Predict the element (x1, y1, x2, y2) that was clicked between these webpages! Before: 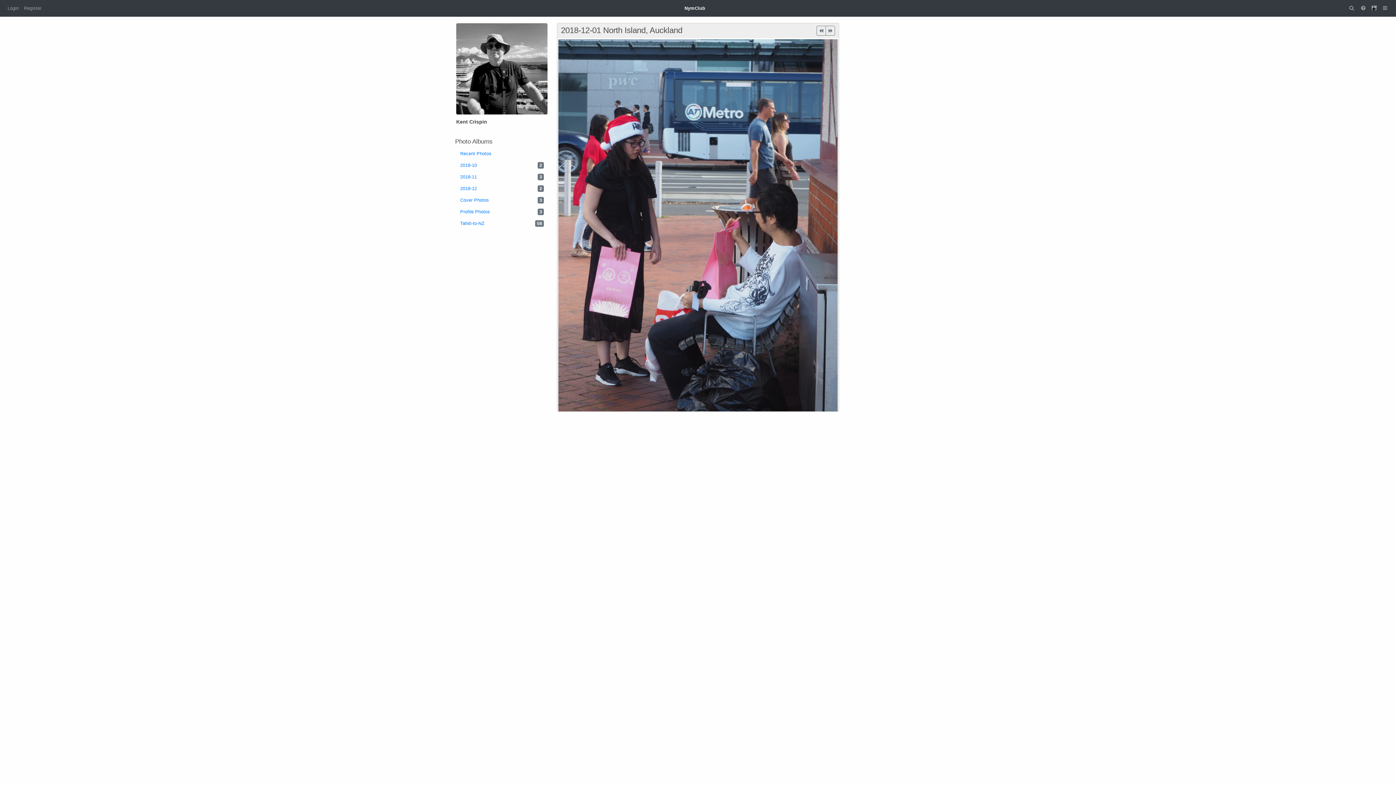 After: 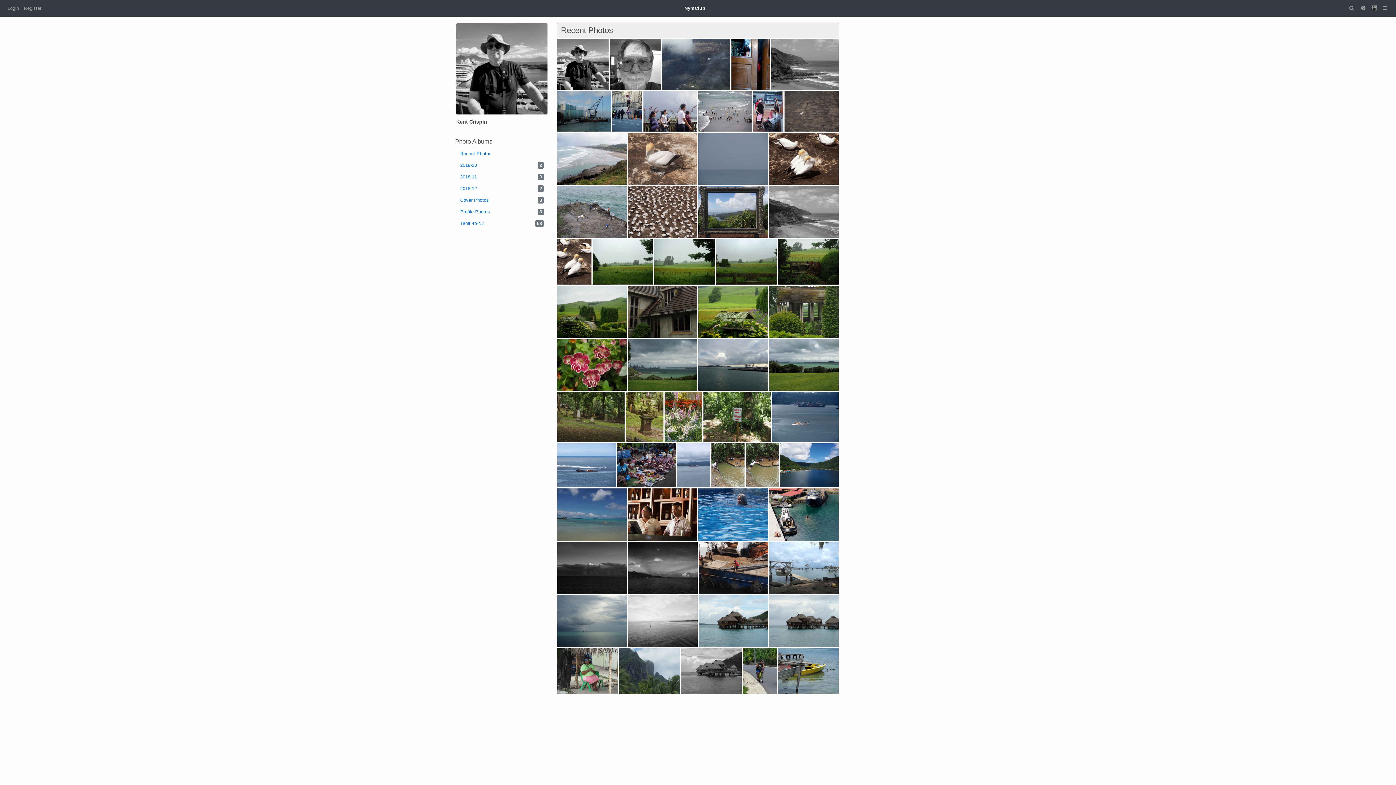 Action: label: Recent Photos bbox: (455, 148, 549, 159)